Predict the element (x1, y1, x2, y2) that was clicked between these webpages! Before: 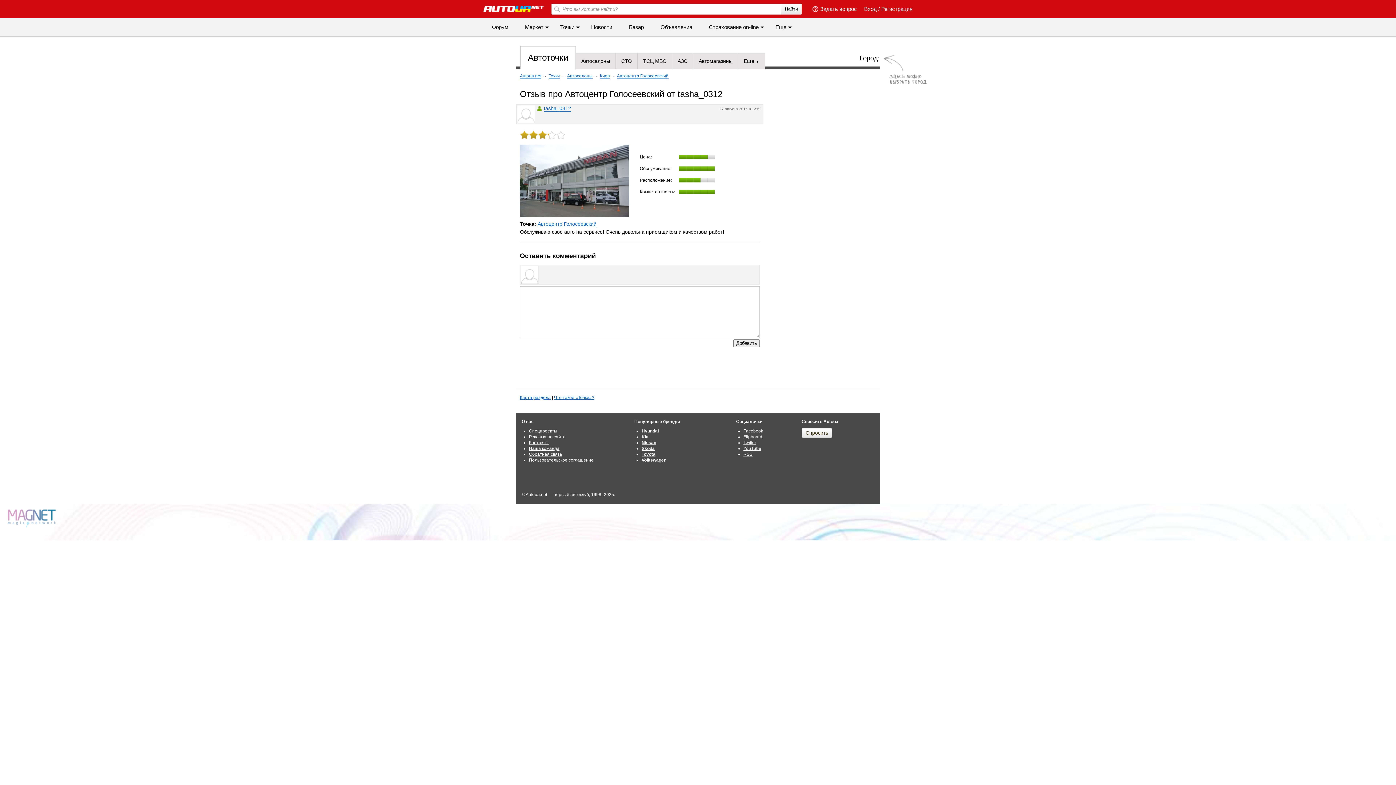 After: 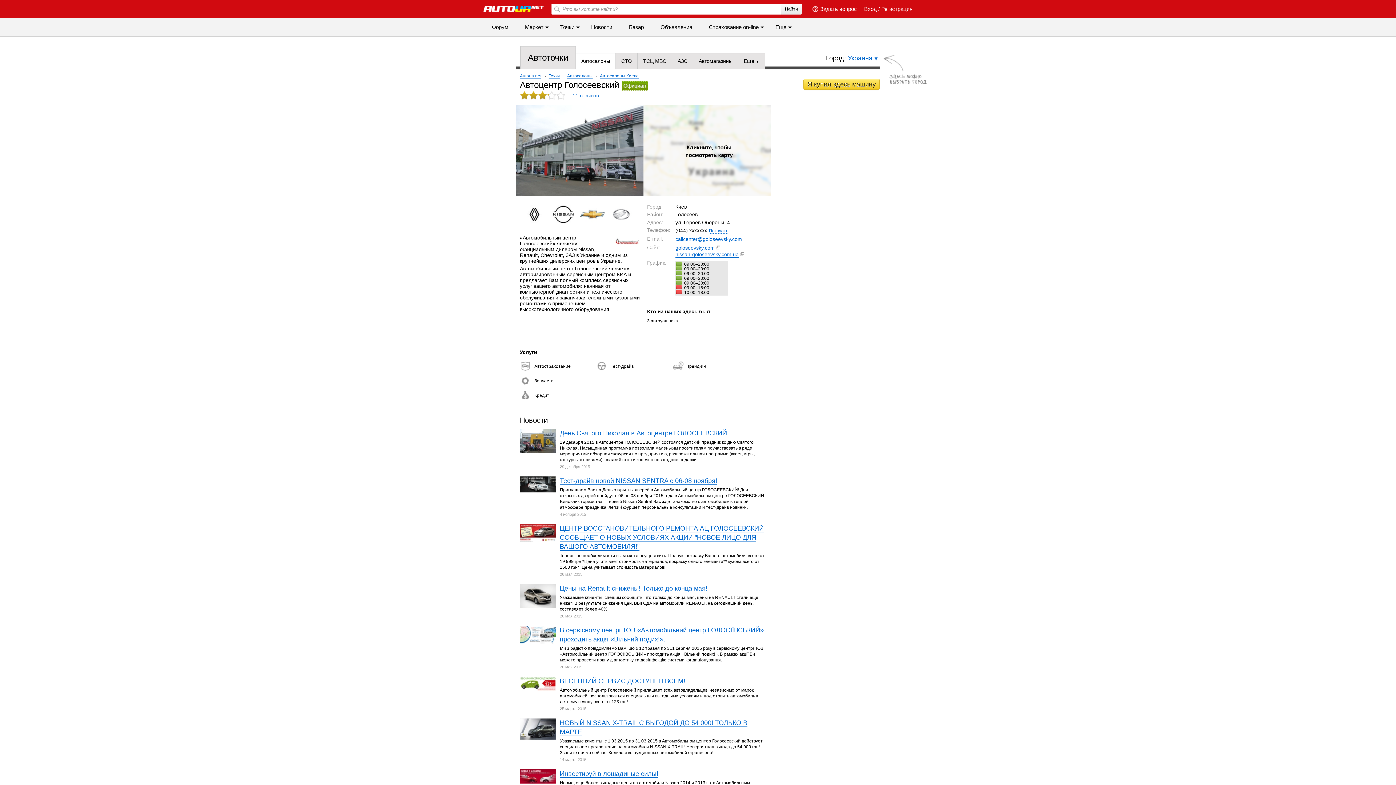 Action: bbox: (537, 221, 596, 227) label: Автоцентр Голосеевский